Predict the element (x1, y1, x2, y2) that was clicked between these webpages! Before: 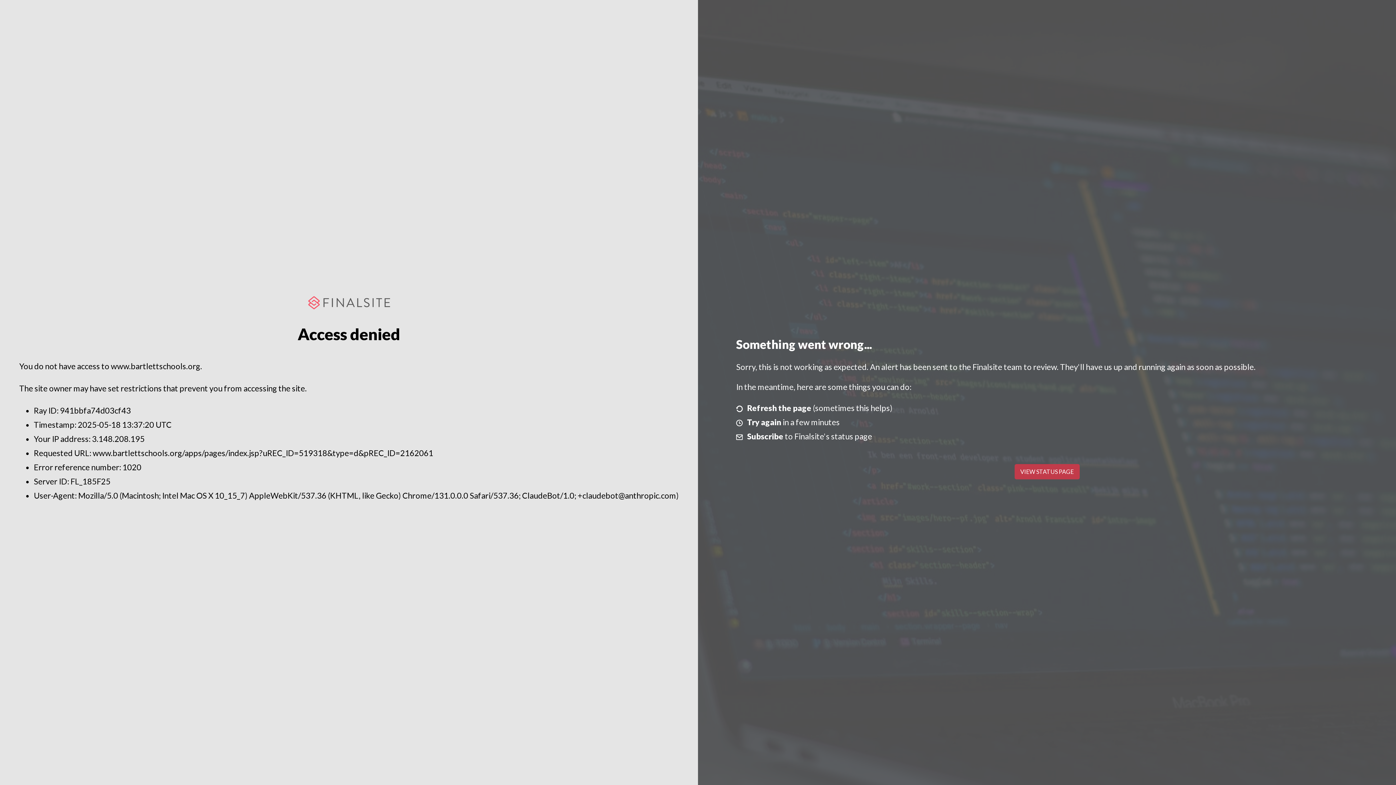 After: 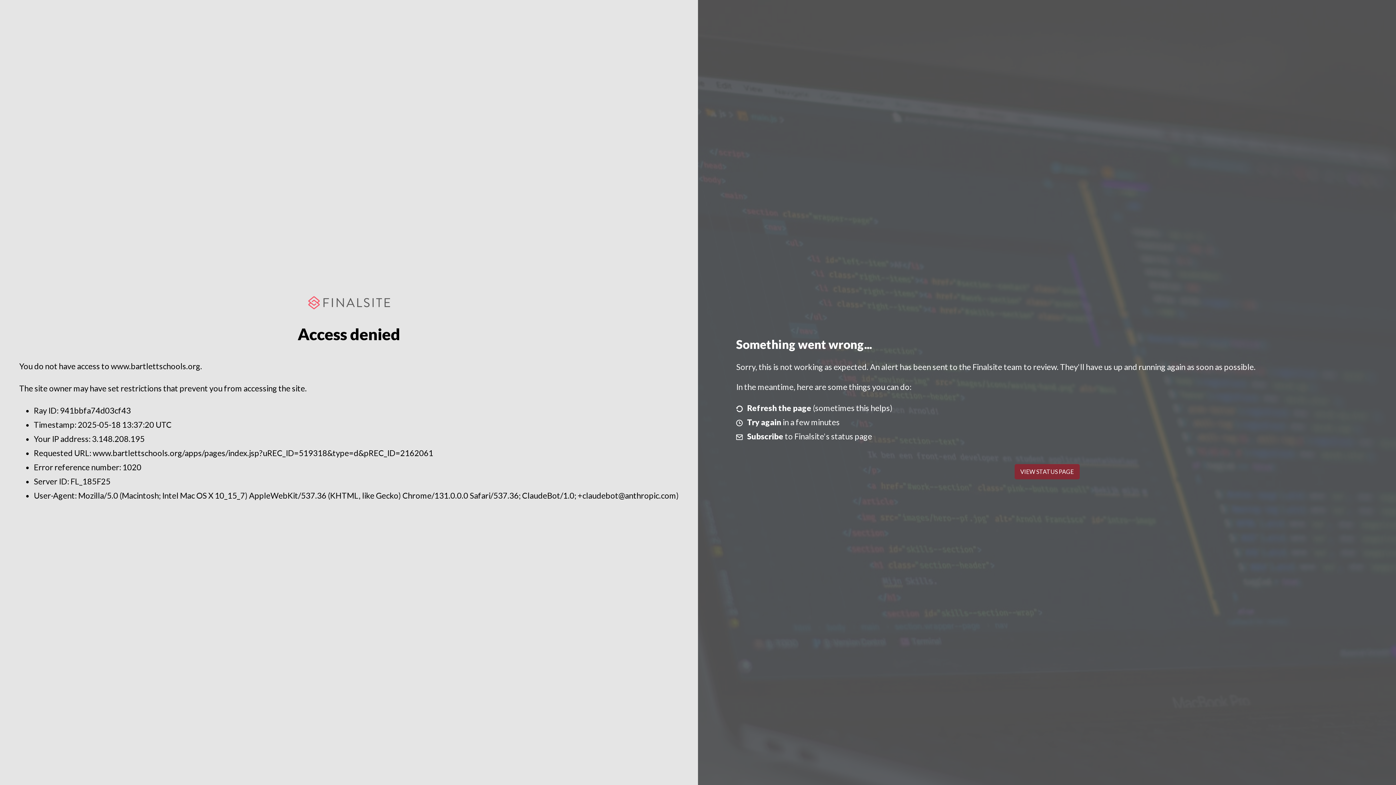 Action: label: VIEW STATUS PAGE bbox: (1014, 464, 1079, 479)